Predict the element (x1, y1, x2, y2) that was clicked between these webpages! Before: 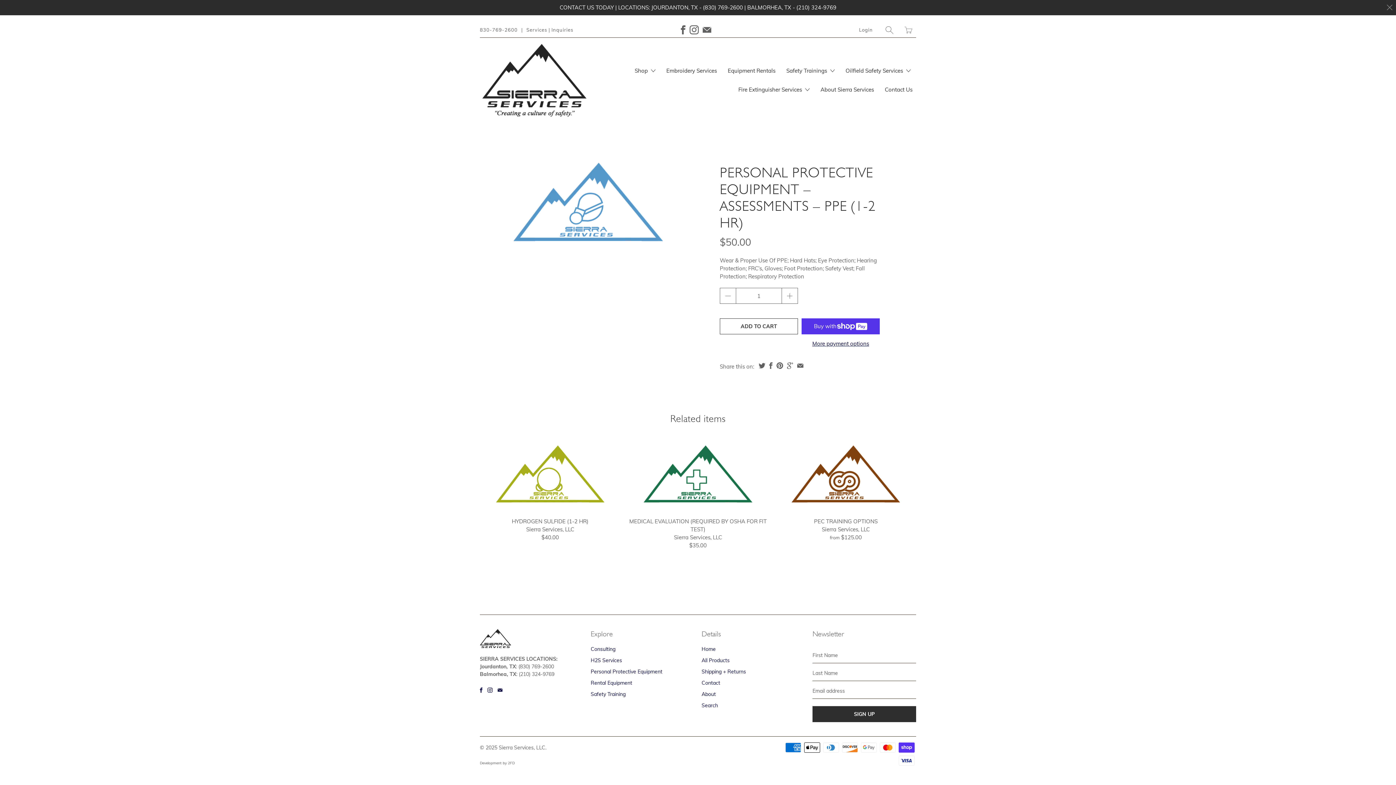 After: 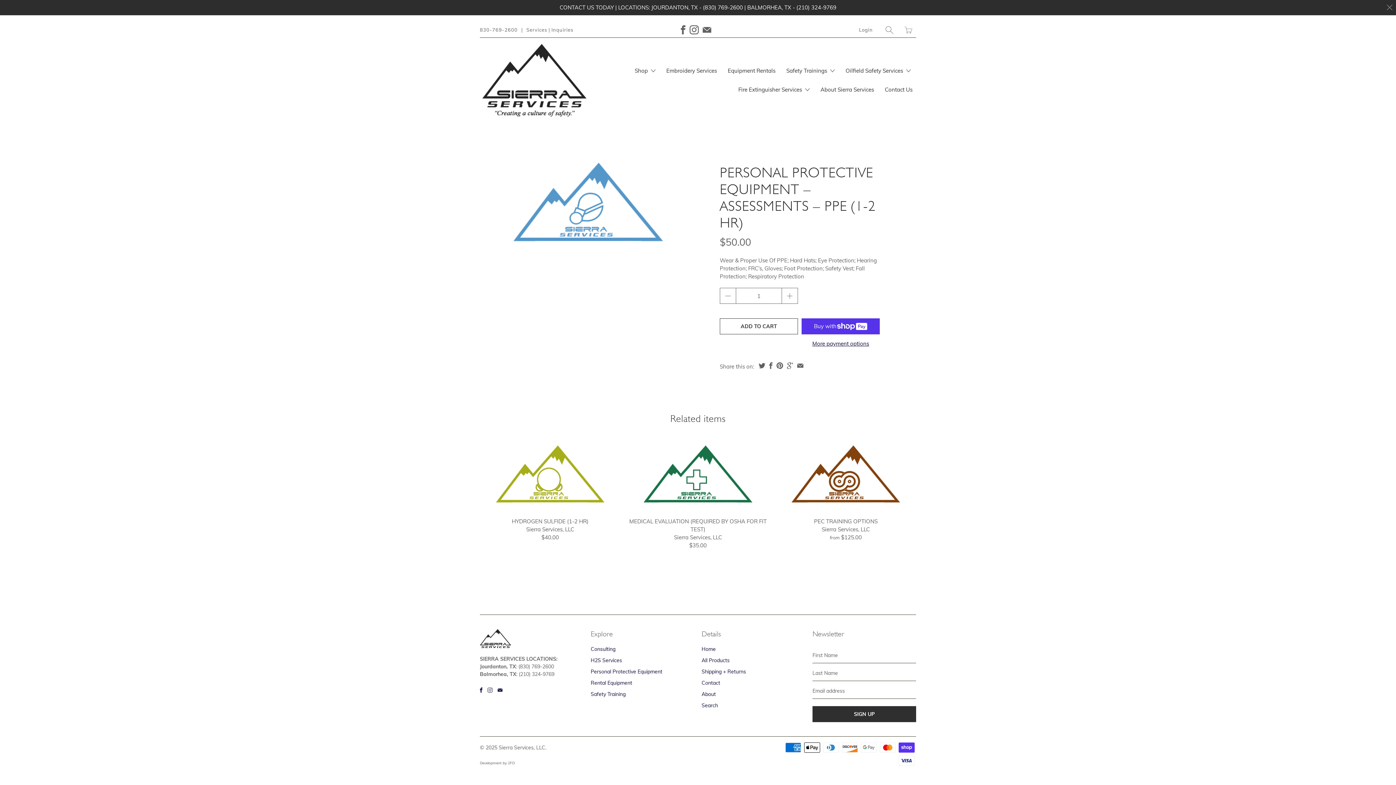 Action: bbox: (487, 688, 492, 693)